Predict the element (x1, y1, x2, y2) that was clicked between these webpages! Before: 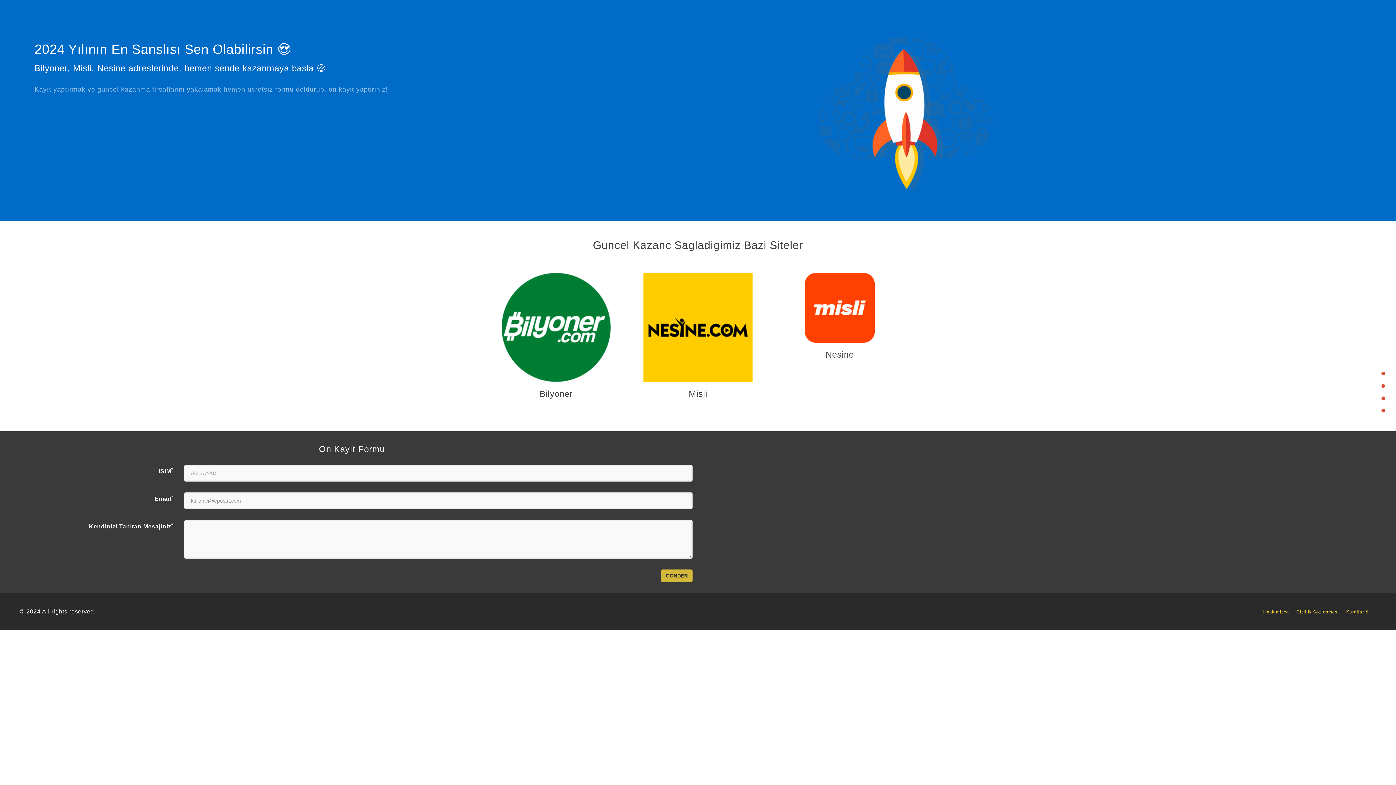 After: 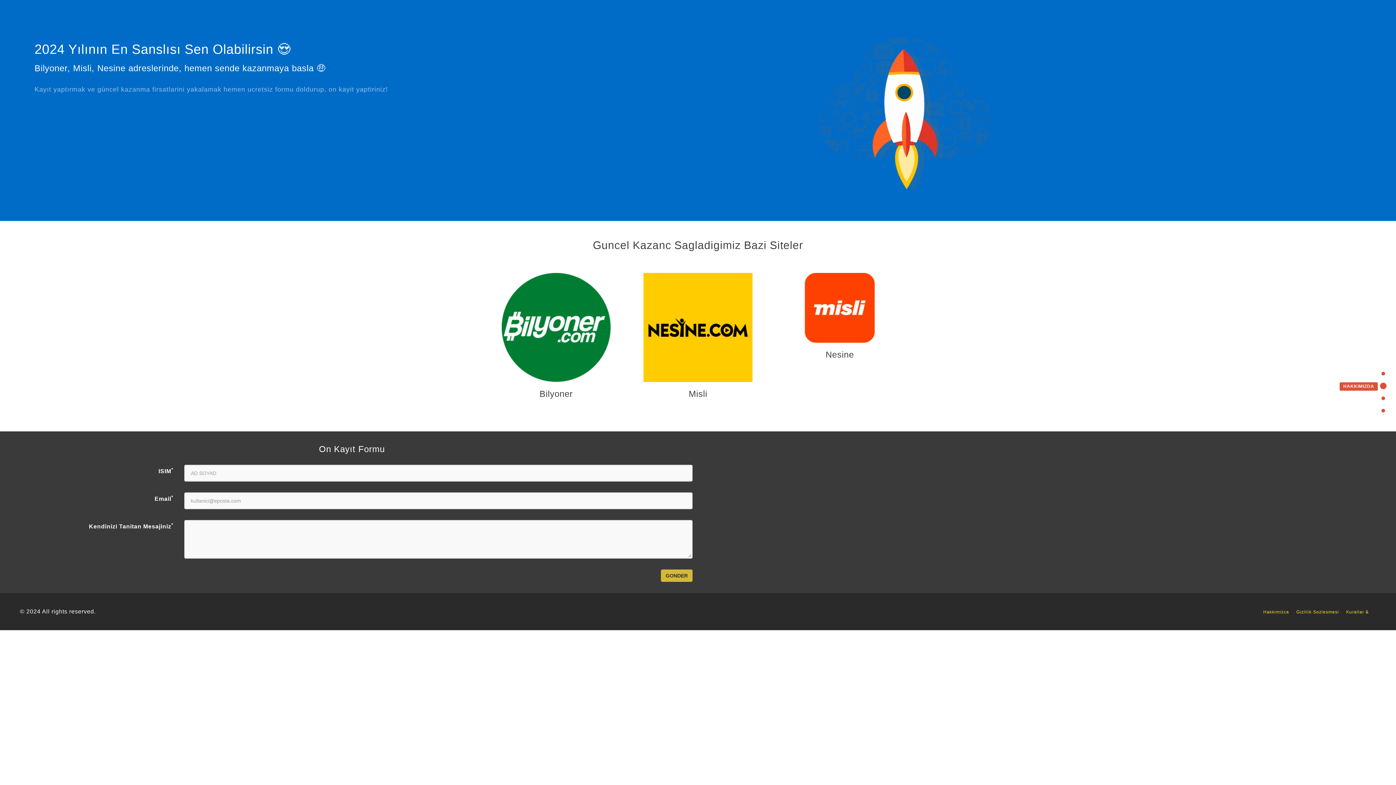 Action: bbox: (1340, 382, 1385, 389) label: HAKKIMIZDA